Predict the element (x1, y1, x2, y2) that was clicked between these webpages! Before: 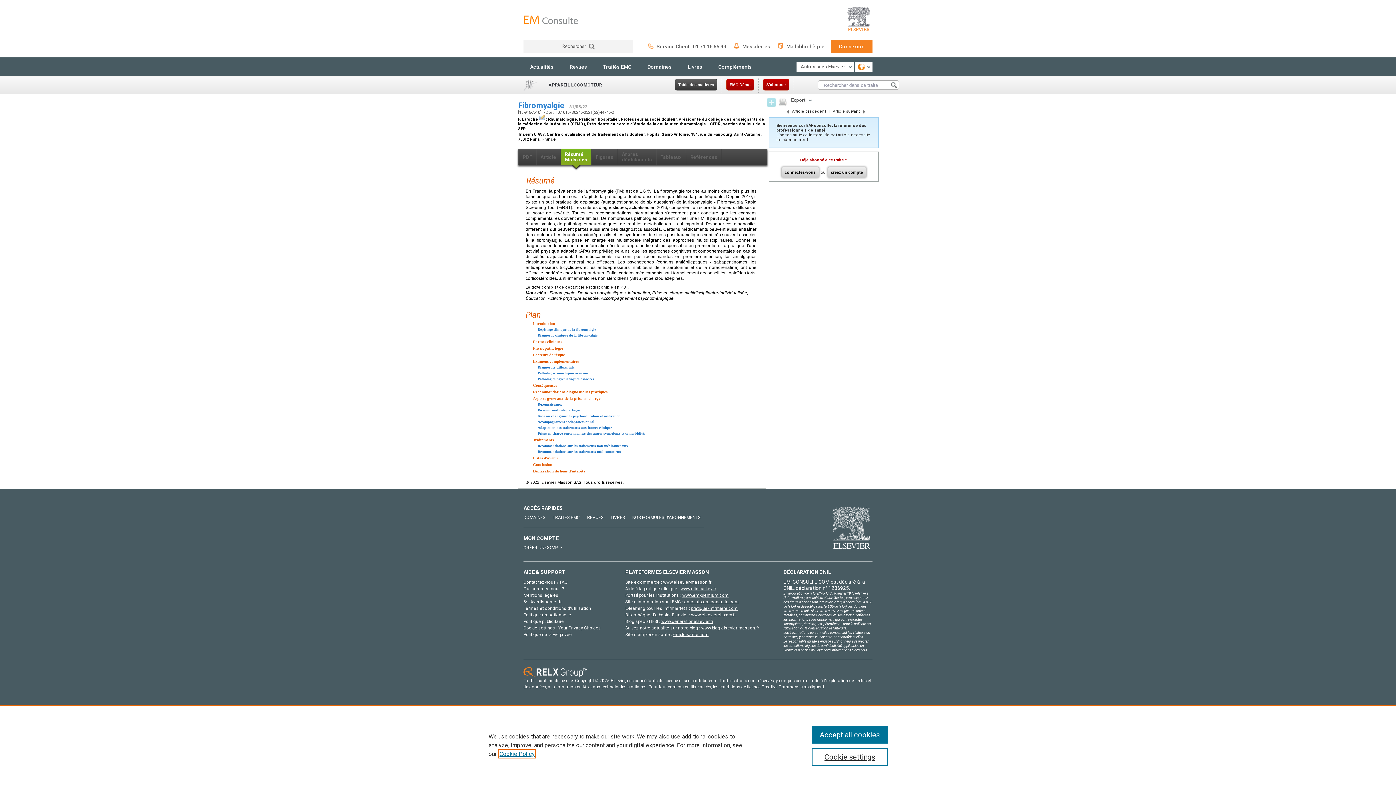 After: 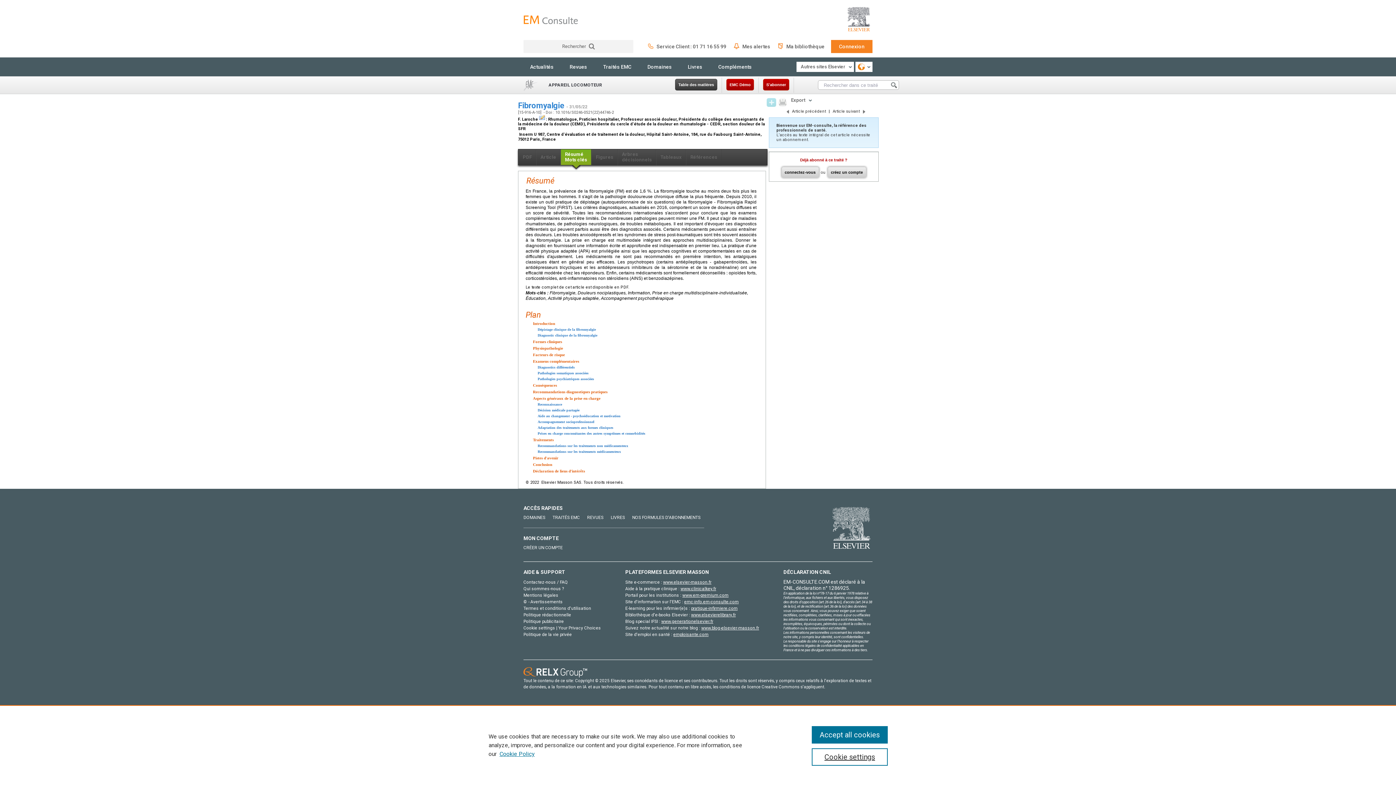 Action: bbox: (684, 599, 738, 604) label: emc-info.em-consulte.com